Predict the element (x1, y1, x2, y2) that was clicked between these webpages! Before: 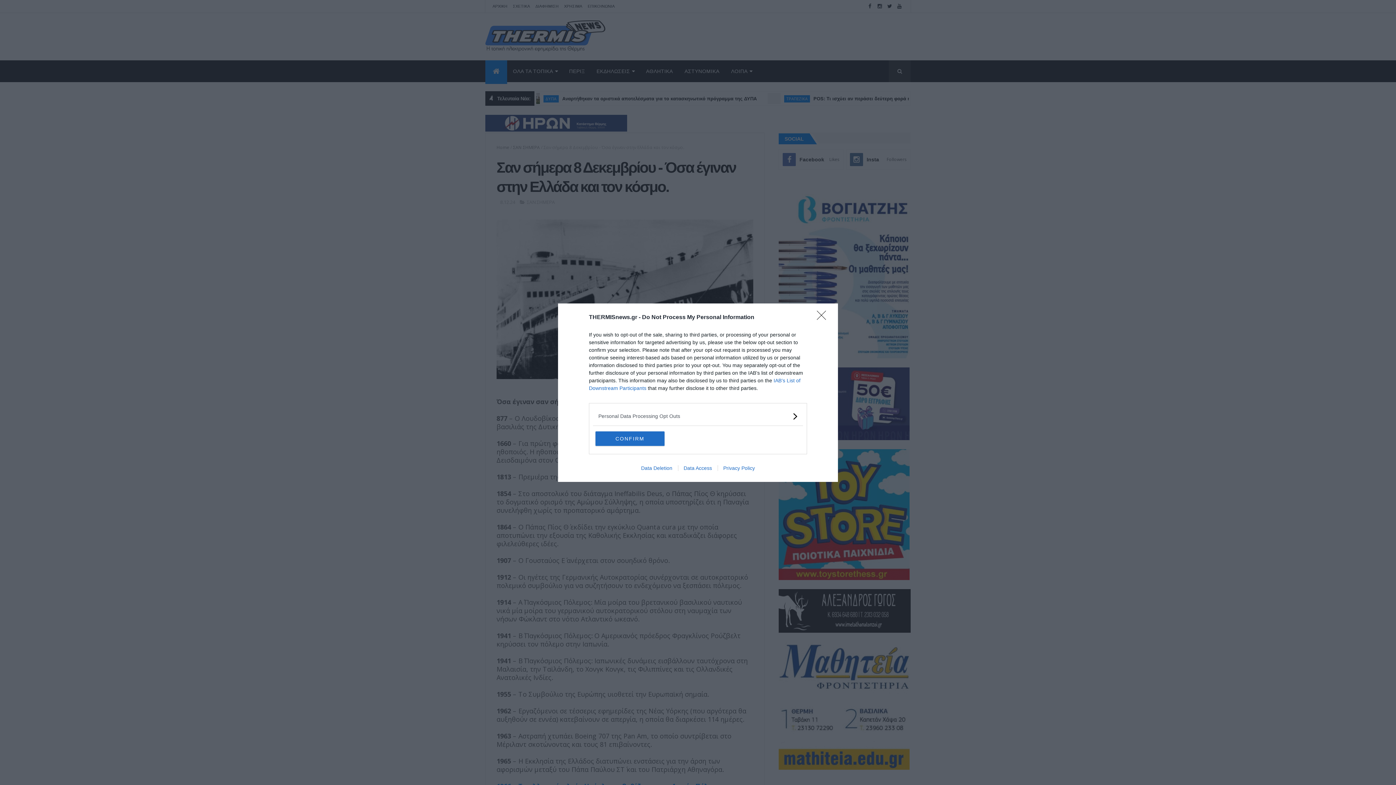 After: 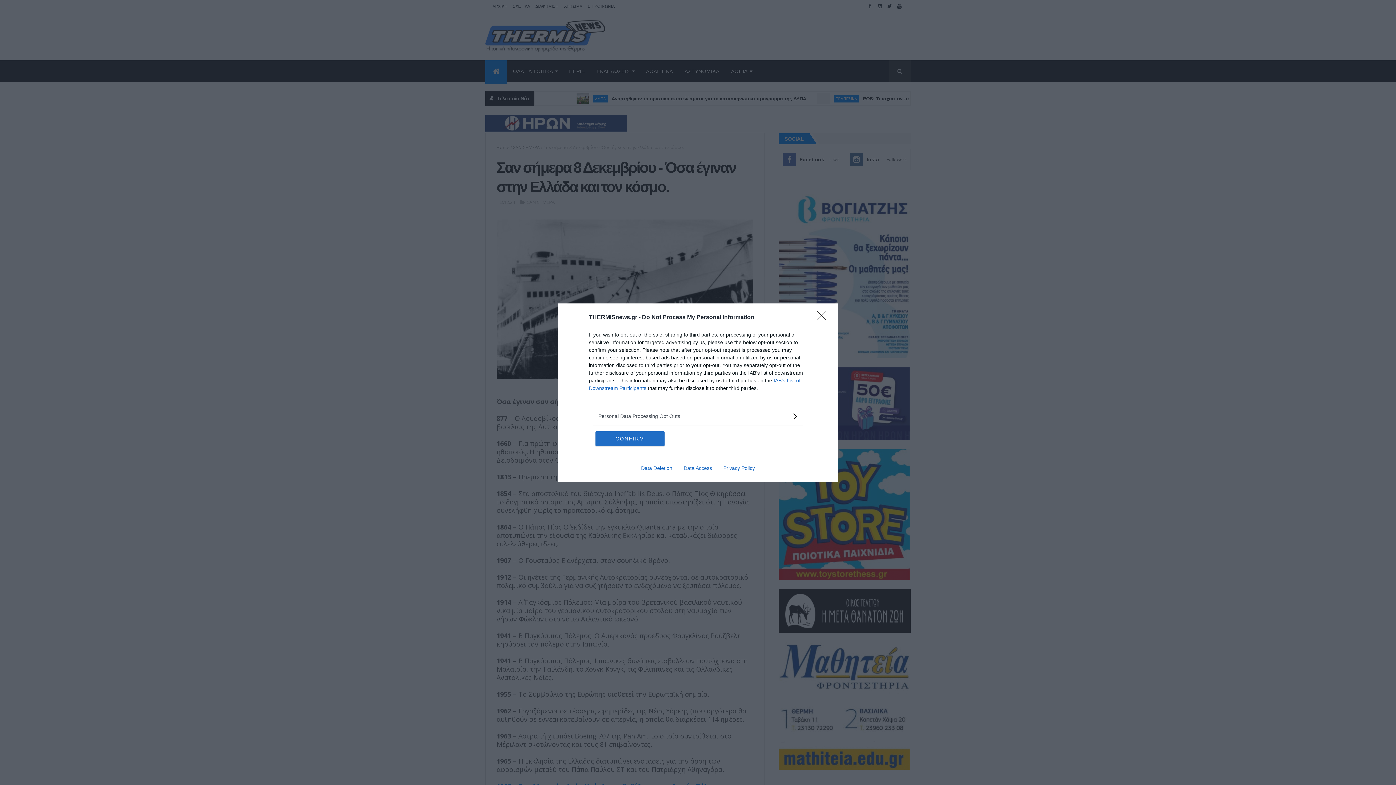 Action: label: Data Access bbox: (678, 465, 717, 471)